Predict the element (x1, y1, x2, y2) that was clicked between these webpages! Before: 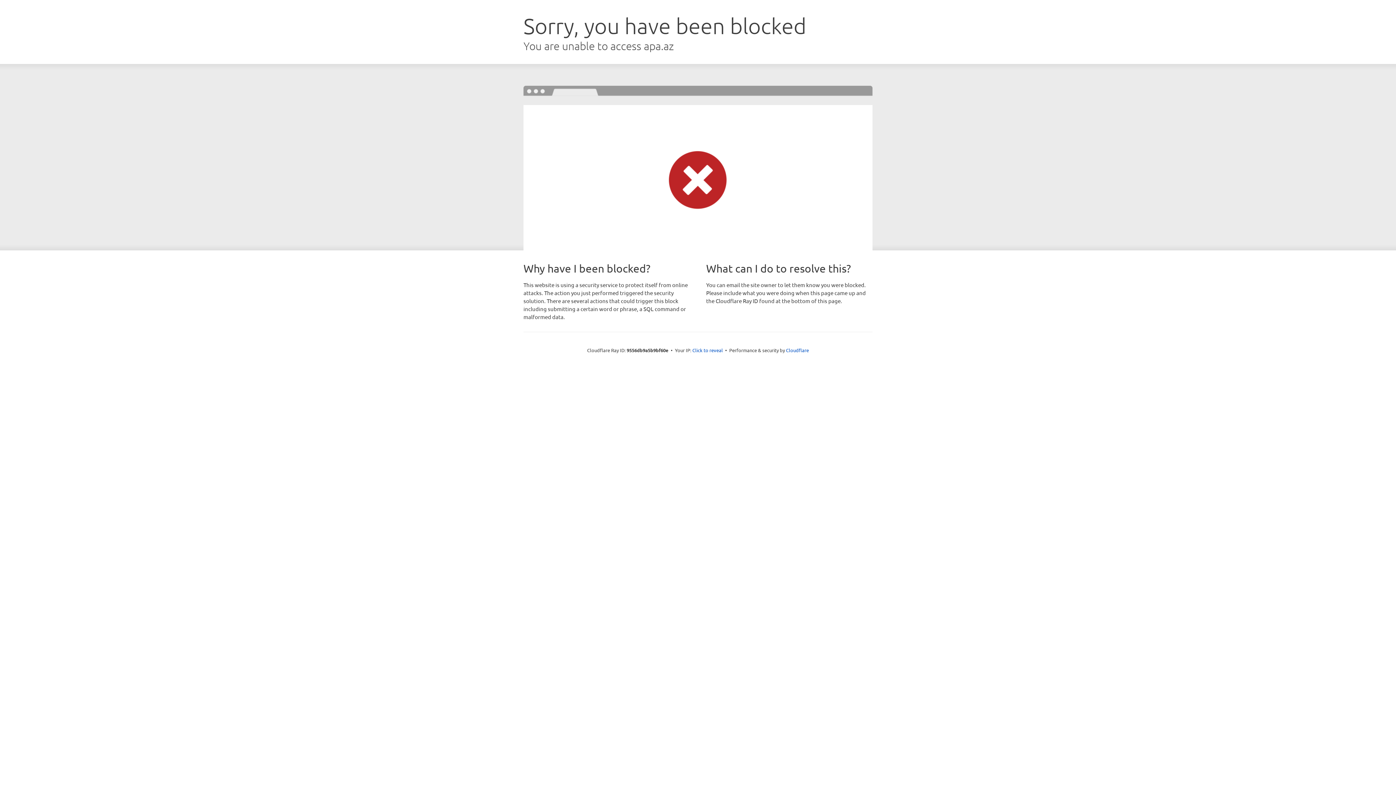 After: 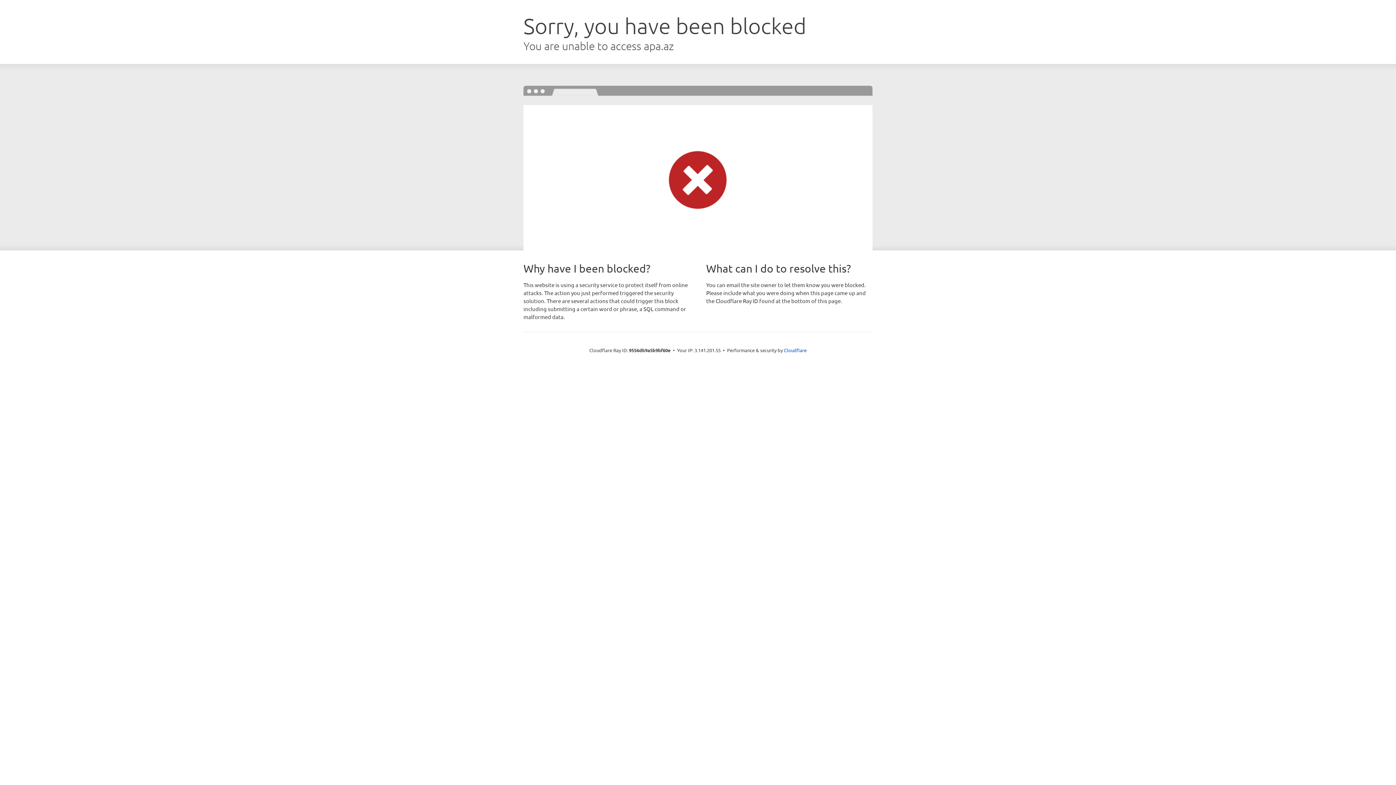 Action: bbox: (692, 346, 723, 353) label: Click to reveal